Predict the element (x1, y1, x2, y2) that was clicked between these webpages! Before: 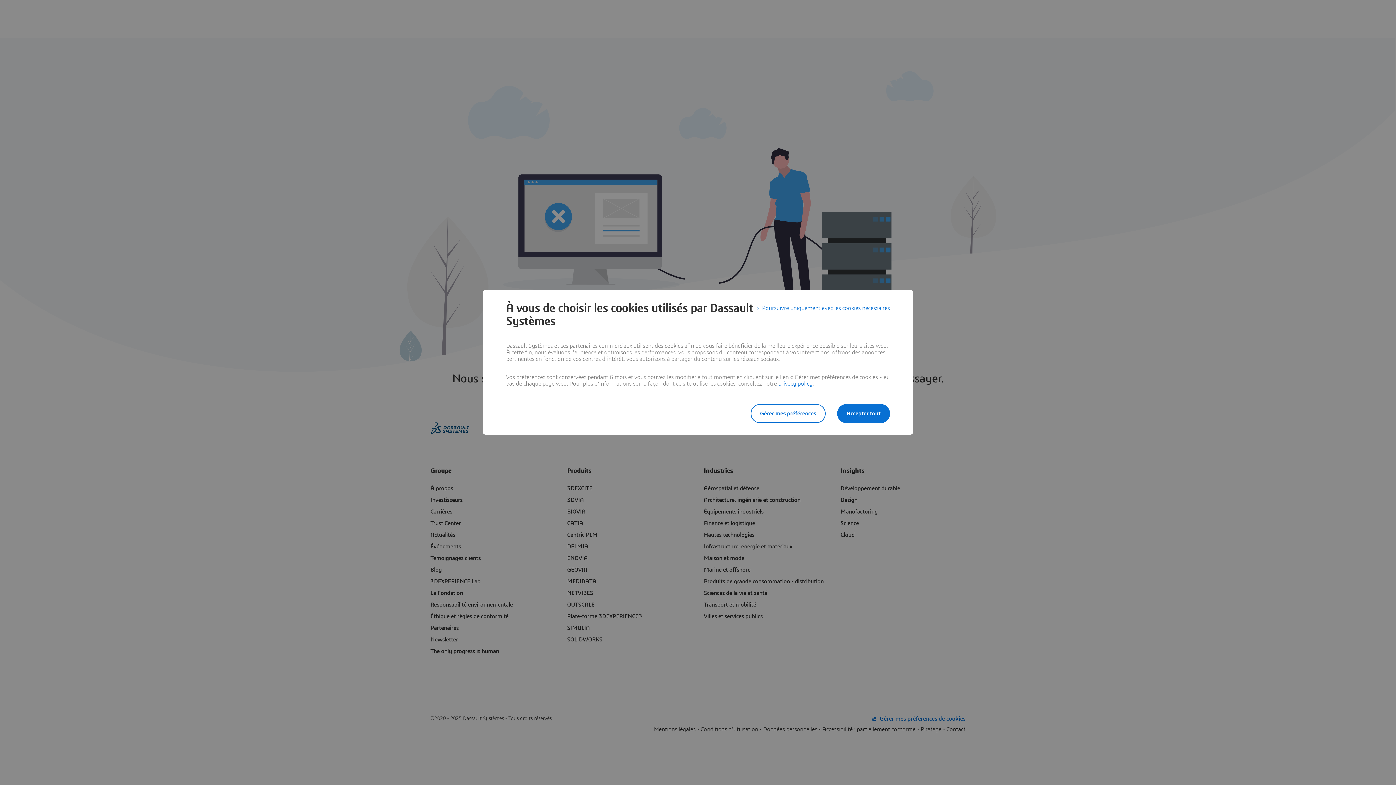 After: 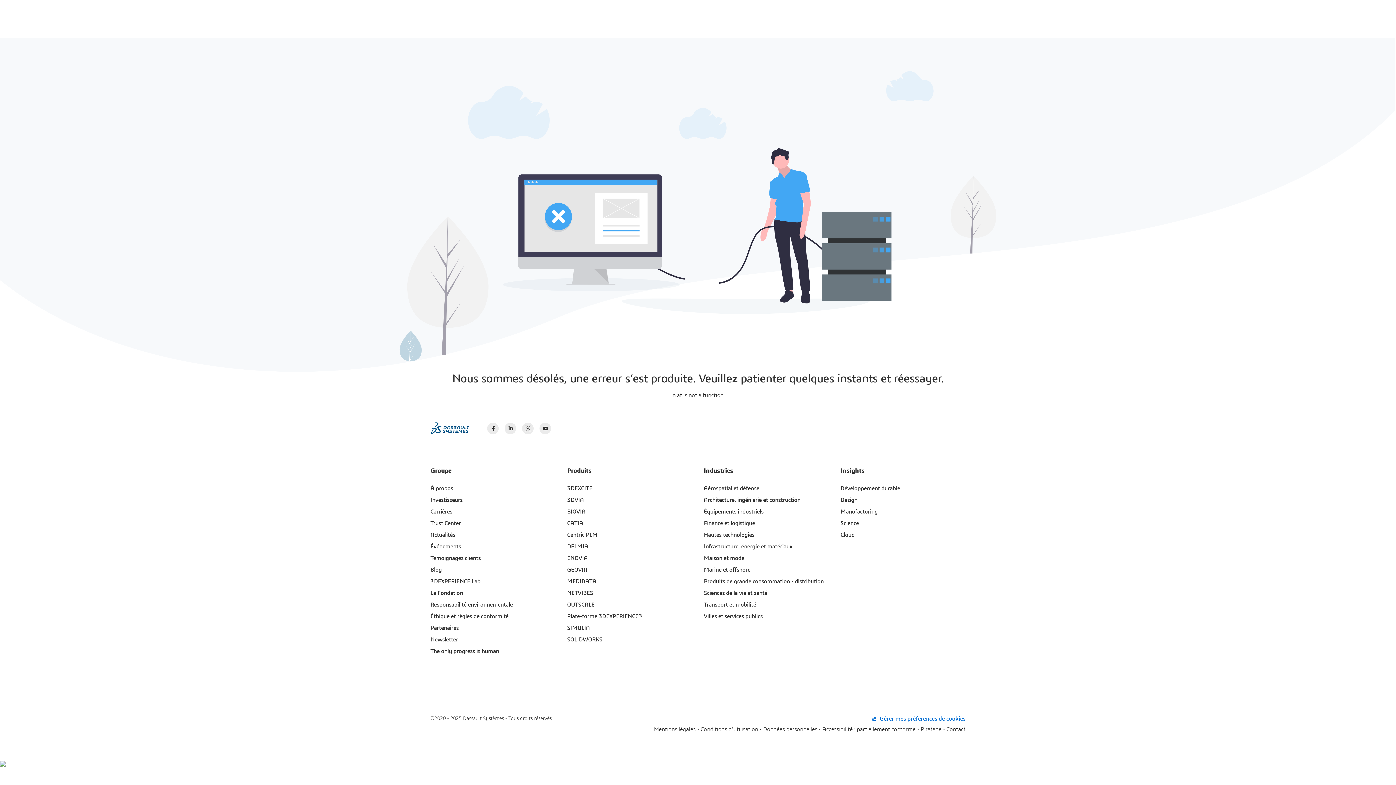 Action: label: Poursuivre uniquement avec les cookies nécessaires bbox: (757, 301, 890, 314)